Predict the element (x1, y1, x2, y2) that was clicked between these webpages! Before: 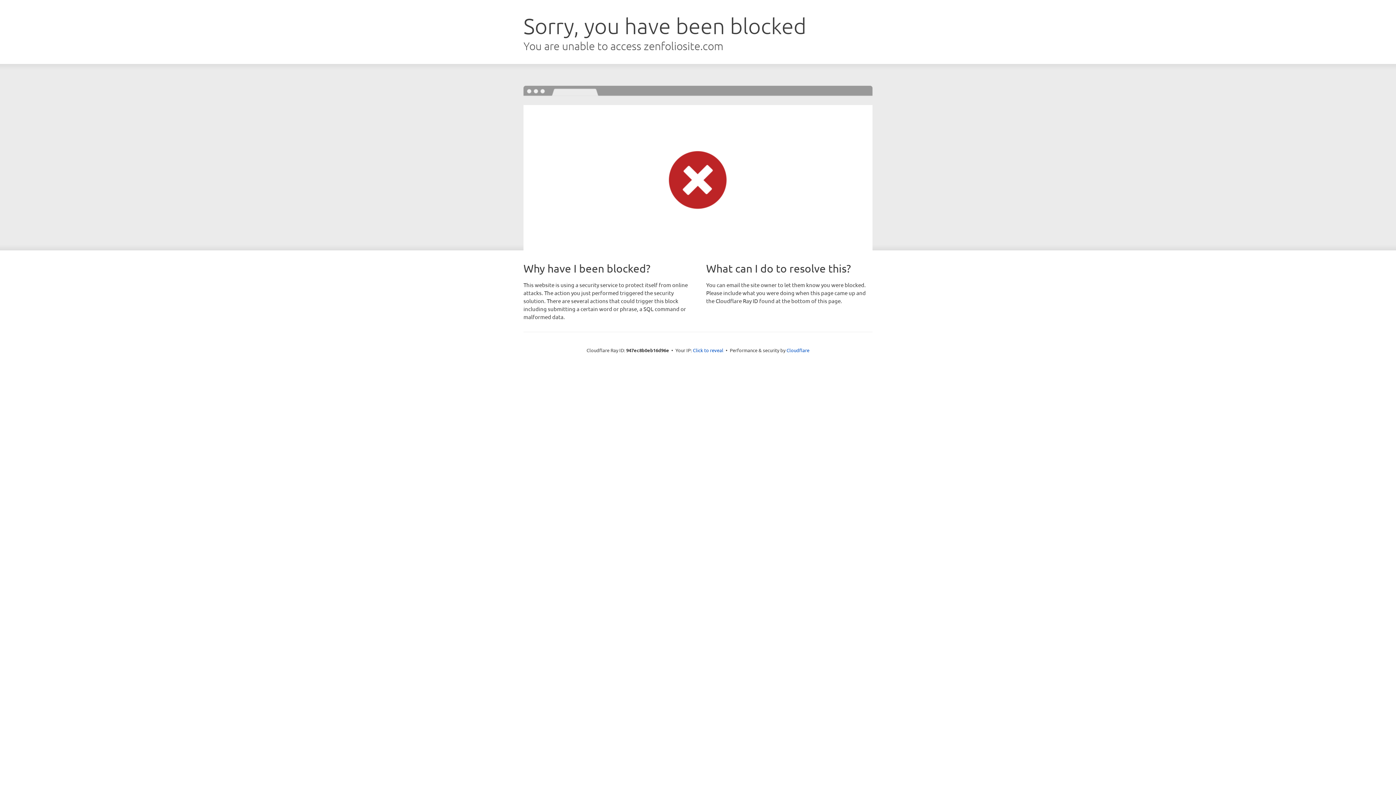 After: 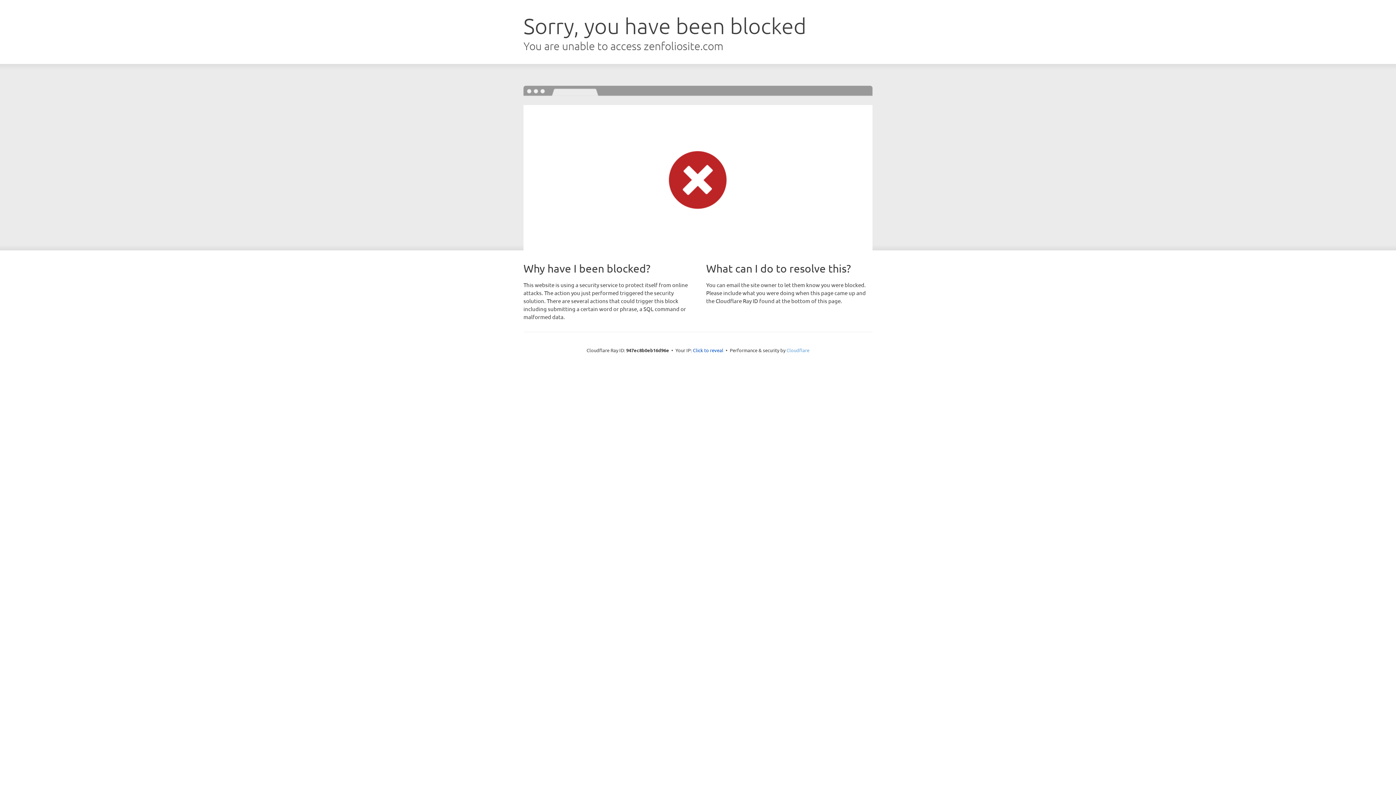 Action: label: Cloudflare bbox: (786, 347, 809, 353)